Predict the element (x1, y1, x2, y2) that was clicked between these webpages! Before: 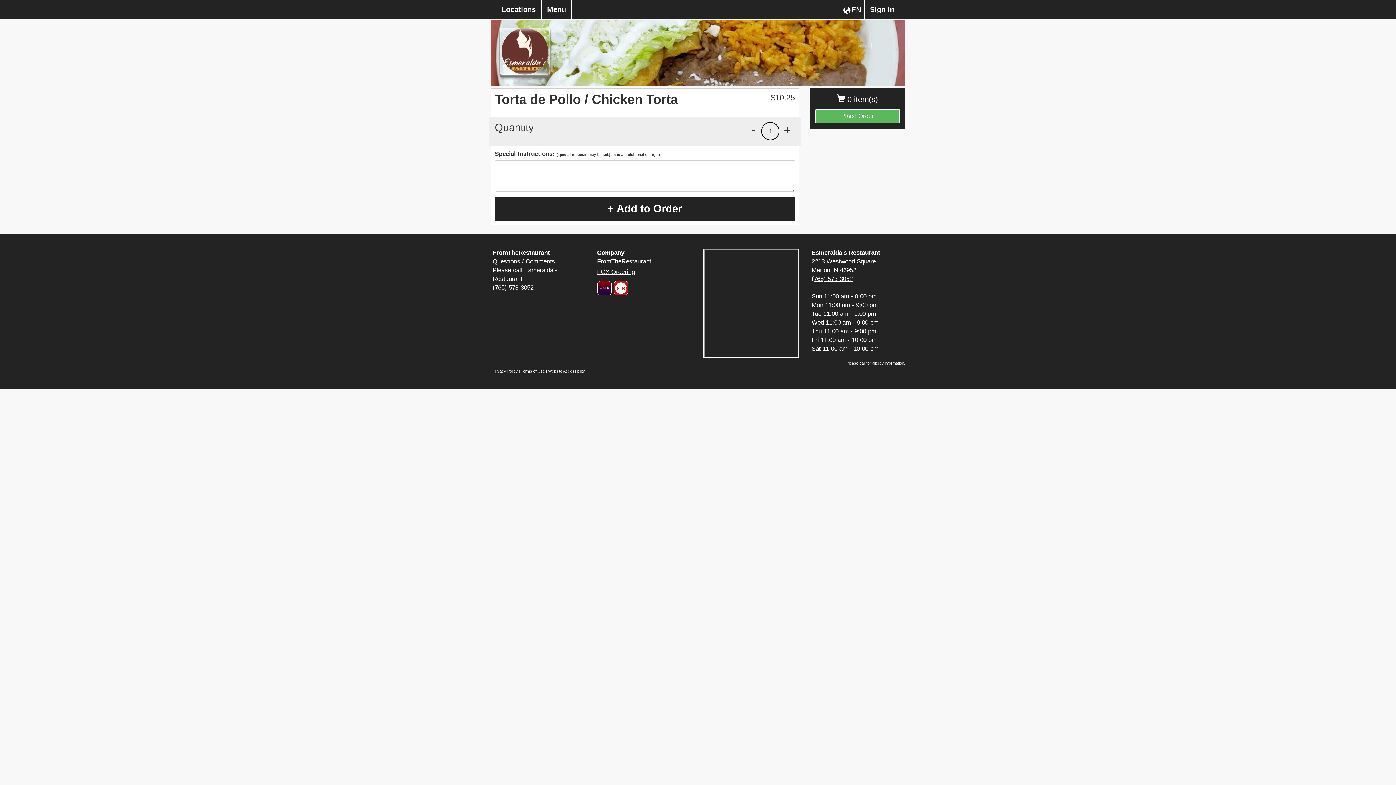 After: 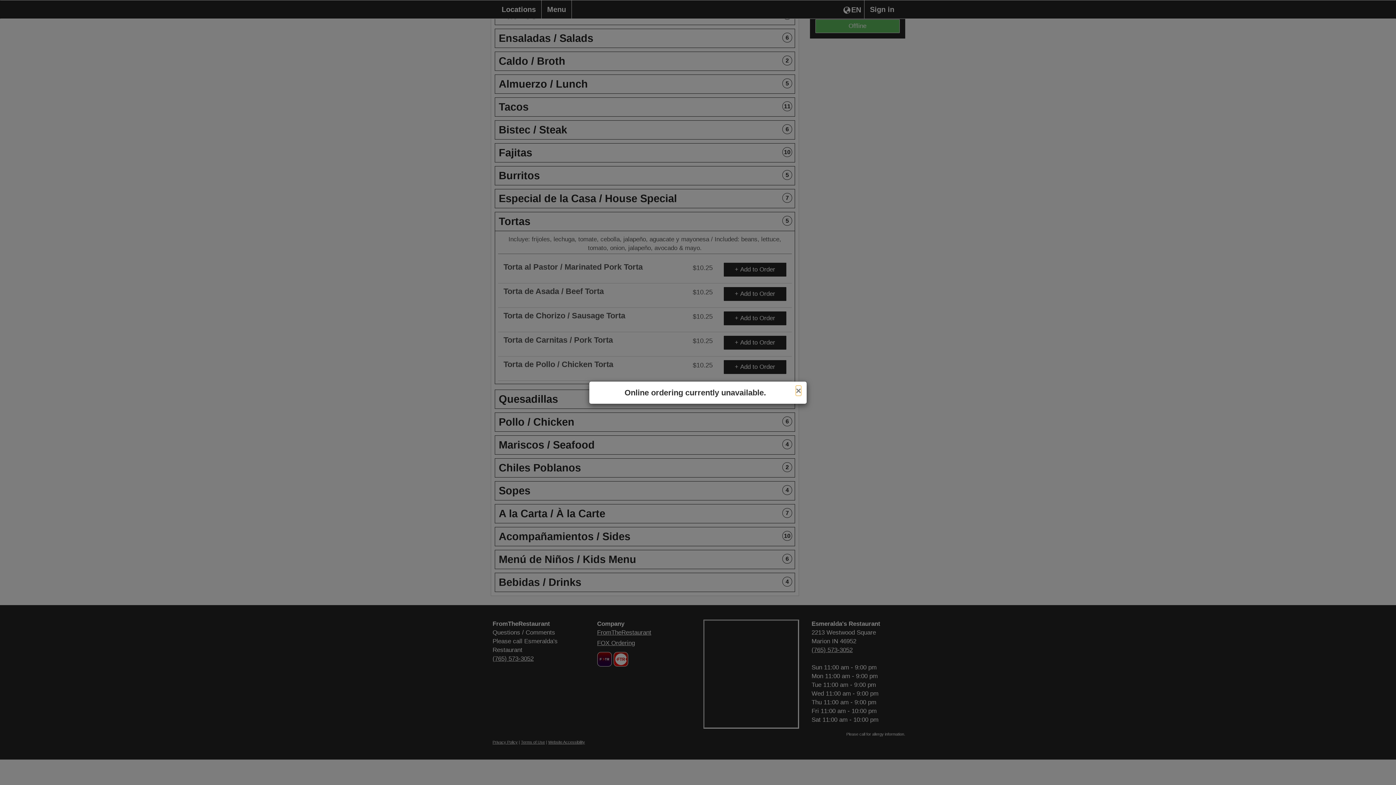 Action: bbox: (494, 196, 795, 221) label: + Add to Order